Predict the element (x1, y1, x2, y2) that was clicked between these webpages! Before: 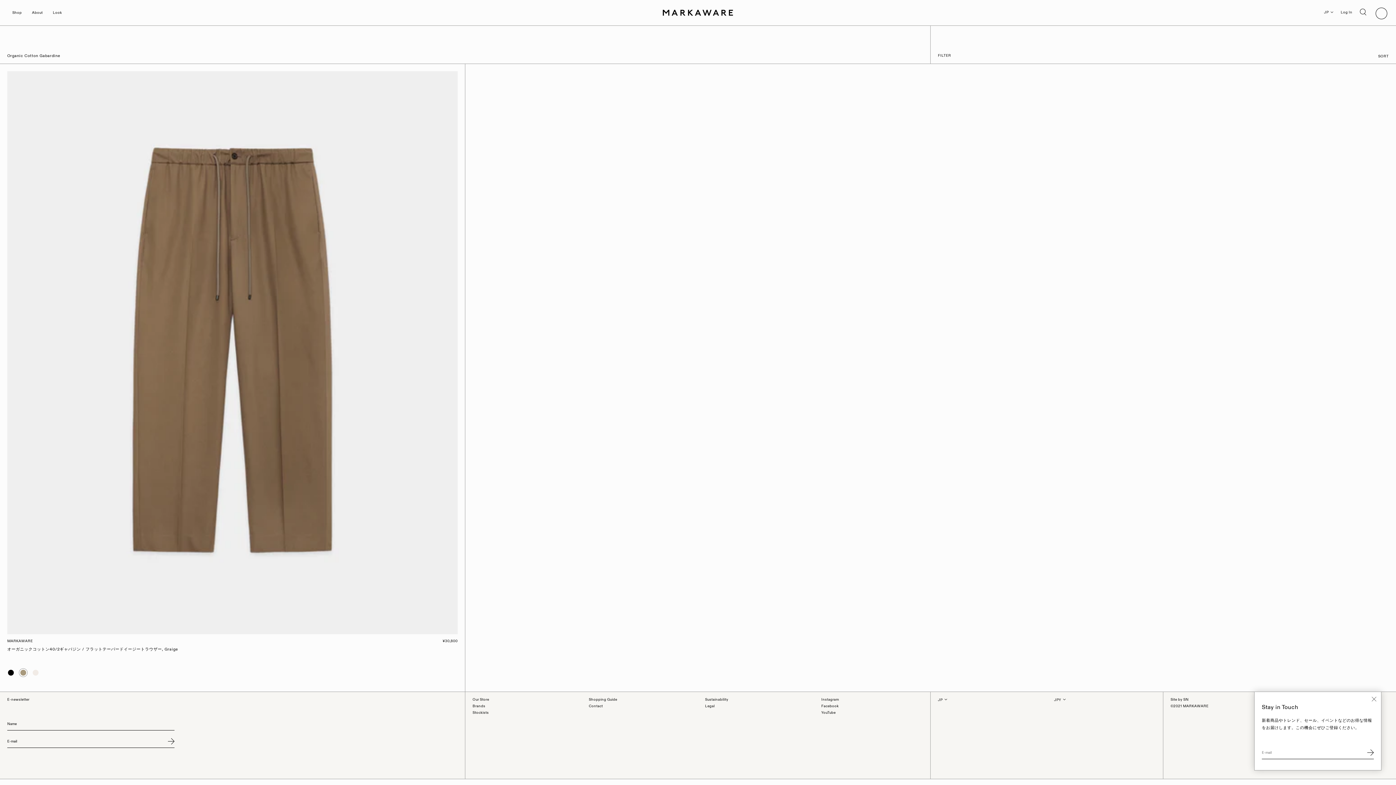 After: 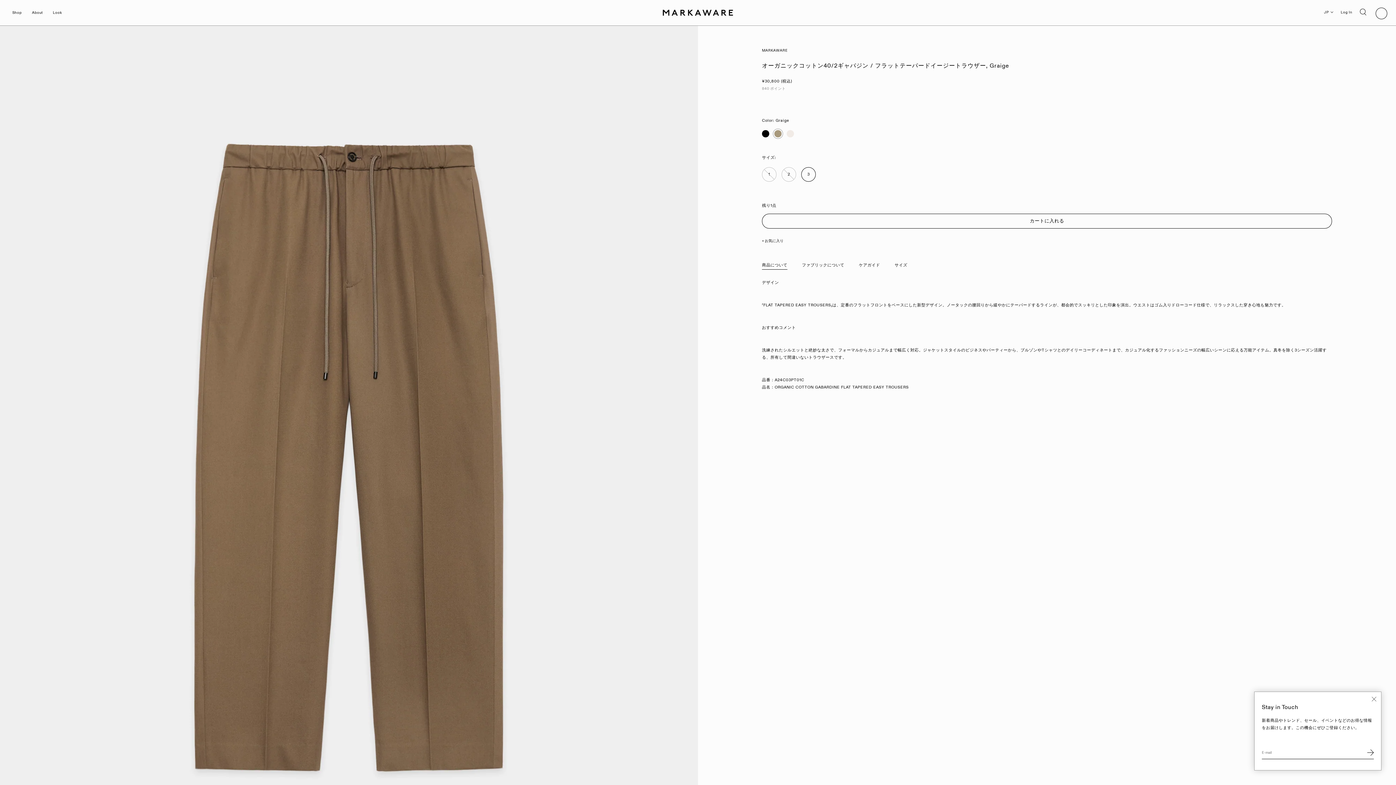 Action: label: オーガニックコットン40/2ギャバジン / フラットテーパードイージートラウザー, Graige bbox: (7, 647, 178, 652)